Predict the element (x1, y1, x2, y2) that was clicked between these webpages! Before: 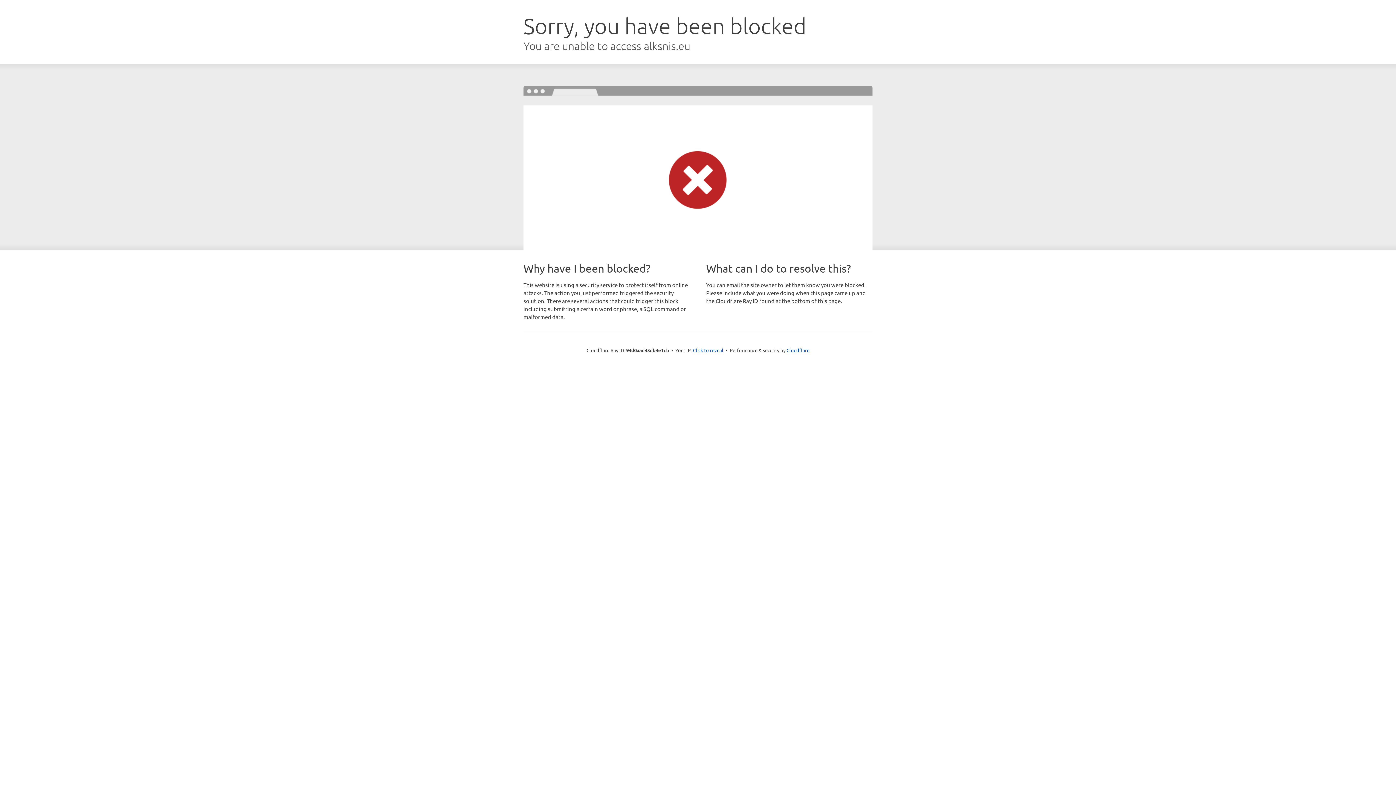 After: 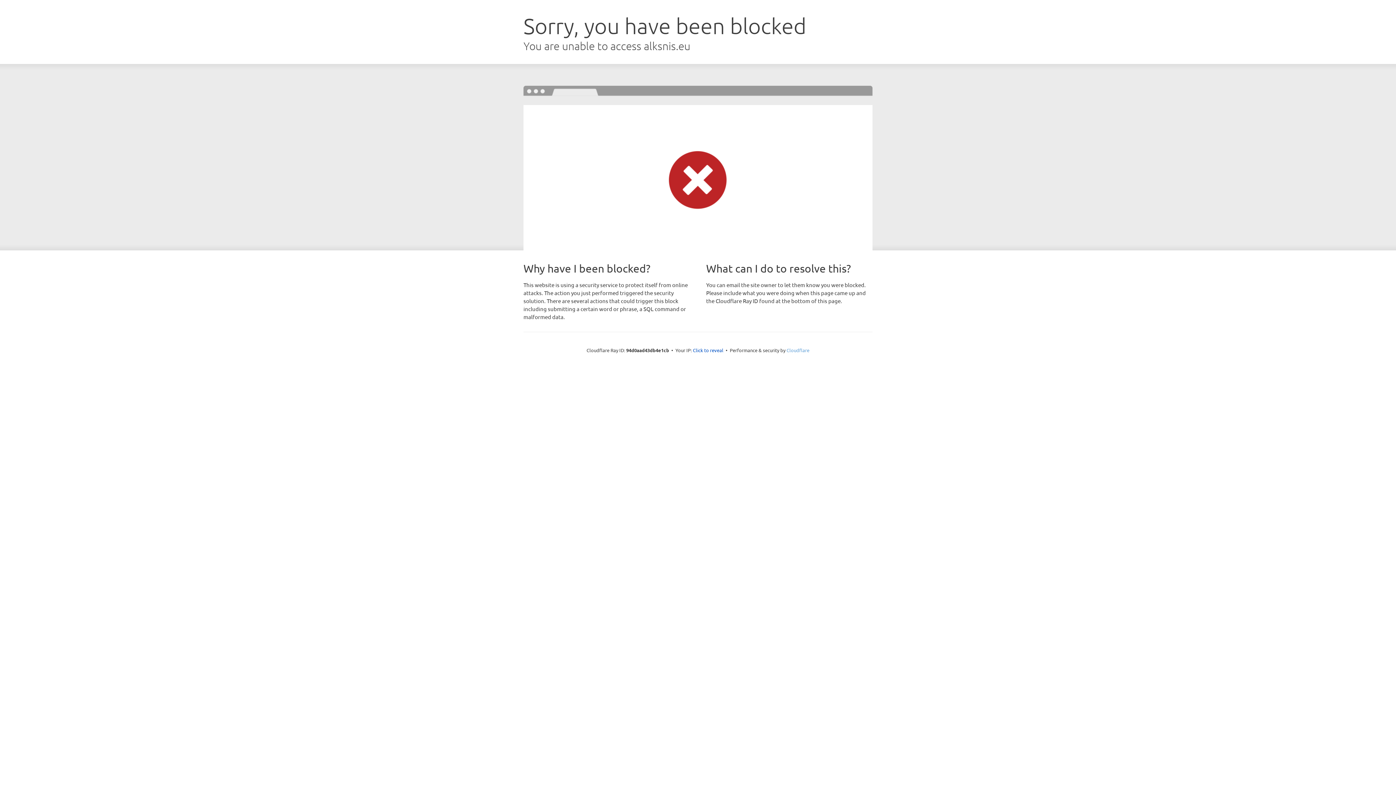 Action: bbox: (786, 347, 809, 353) label: Cloudflare